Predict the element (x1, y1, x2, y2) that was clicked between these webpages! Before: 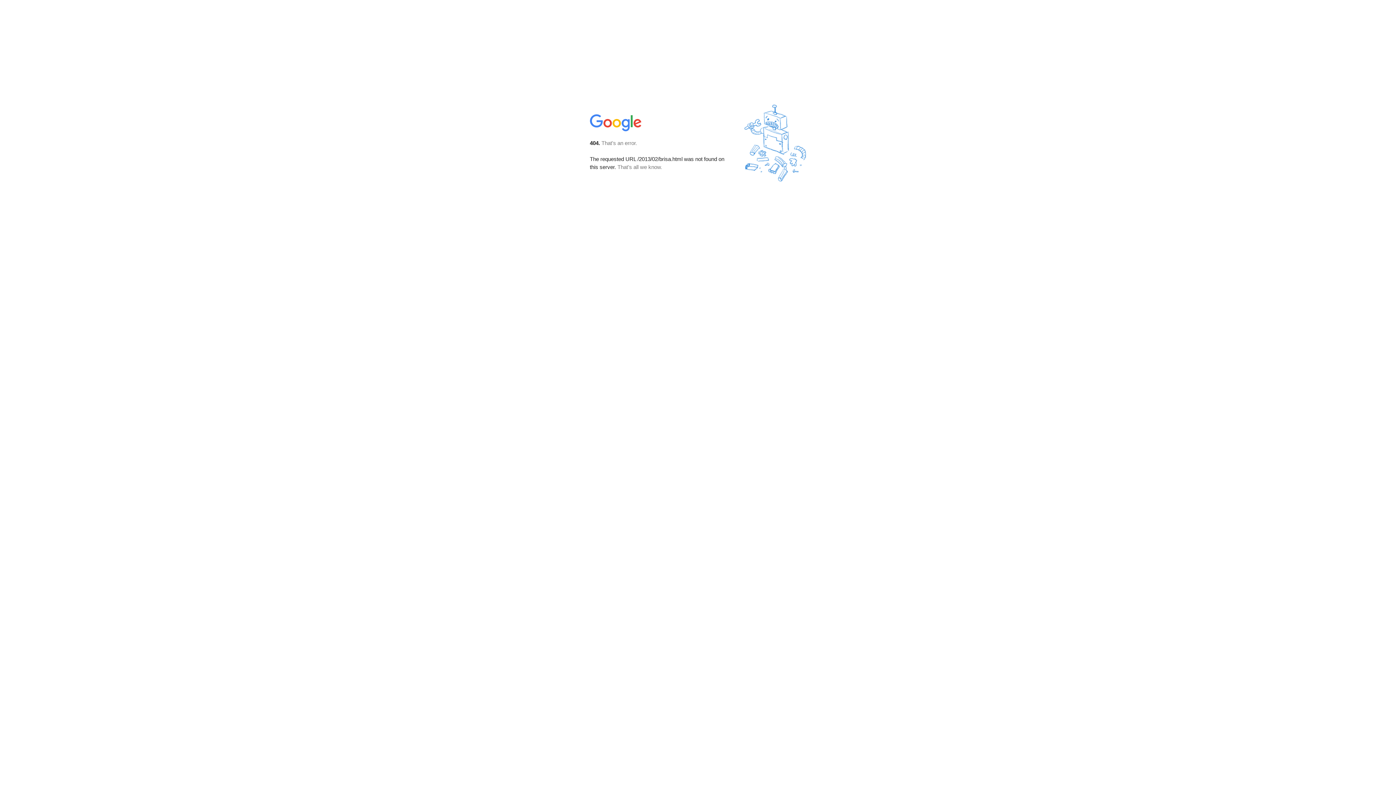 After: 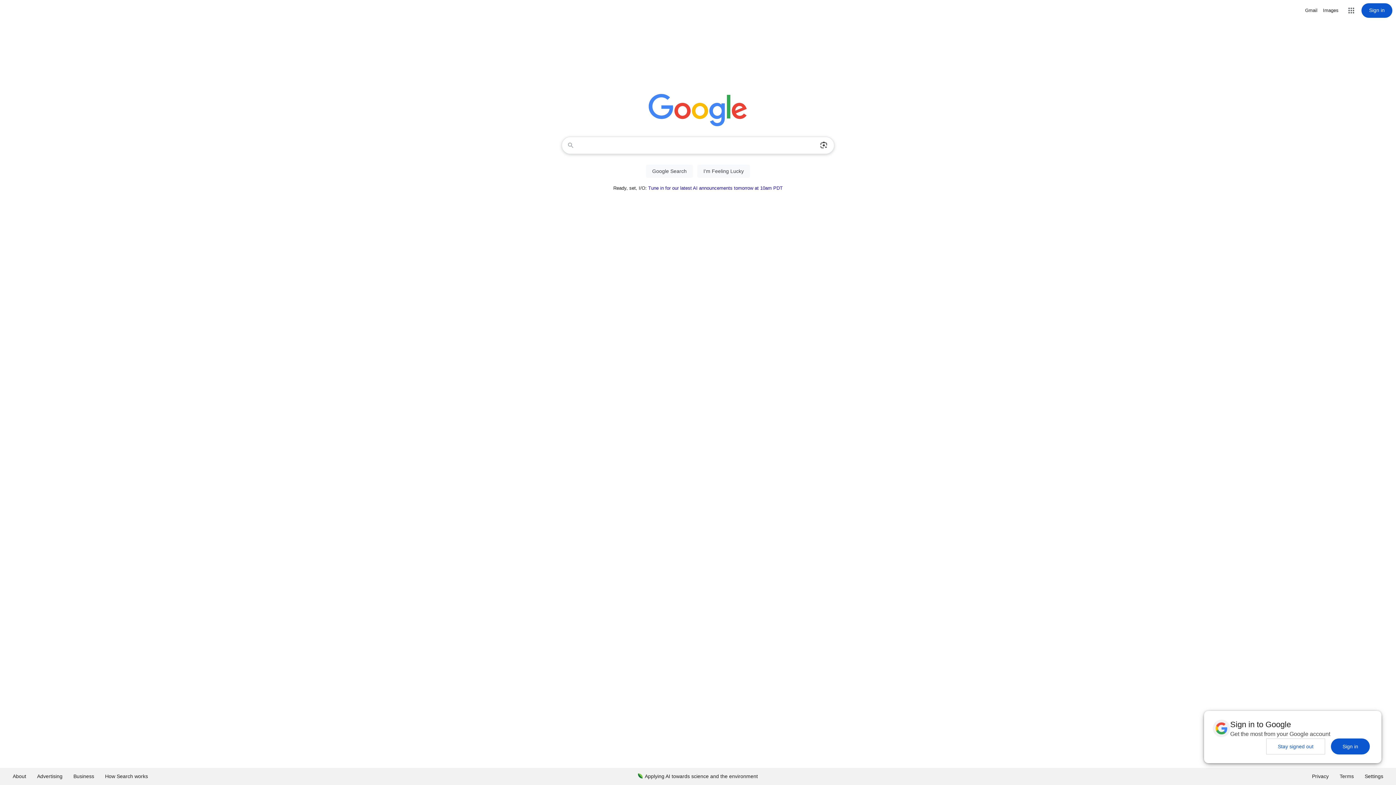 Action: bbox: (590, 127, 642, 134)